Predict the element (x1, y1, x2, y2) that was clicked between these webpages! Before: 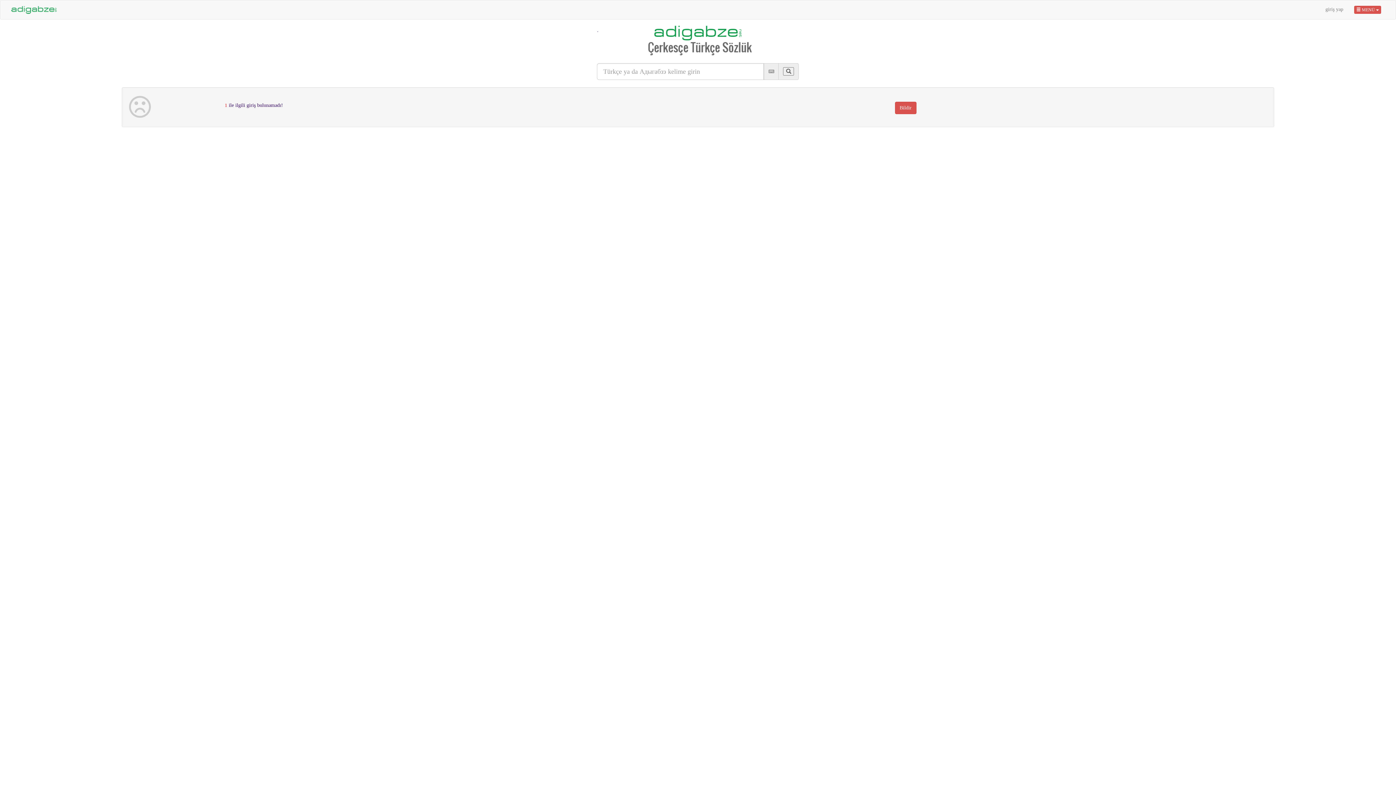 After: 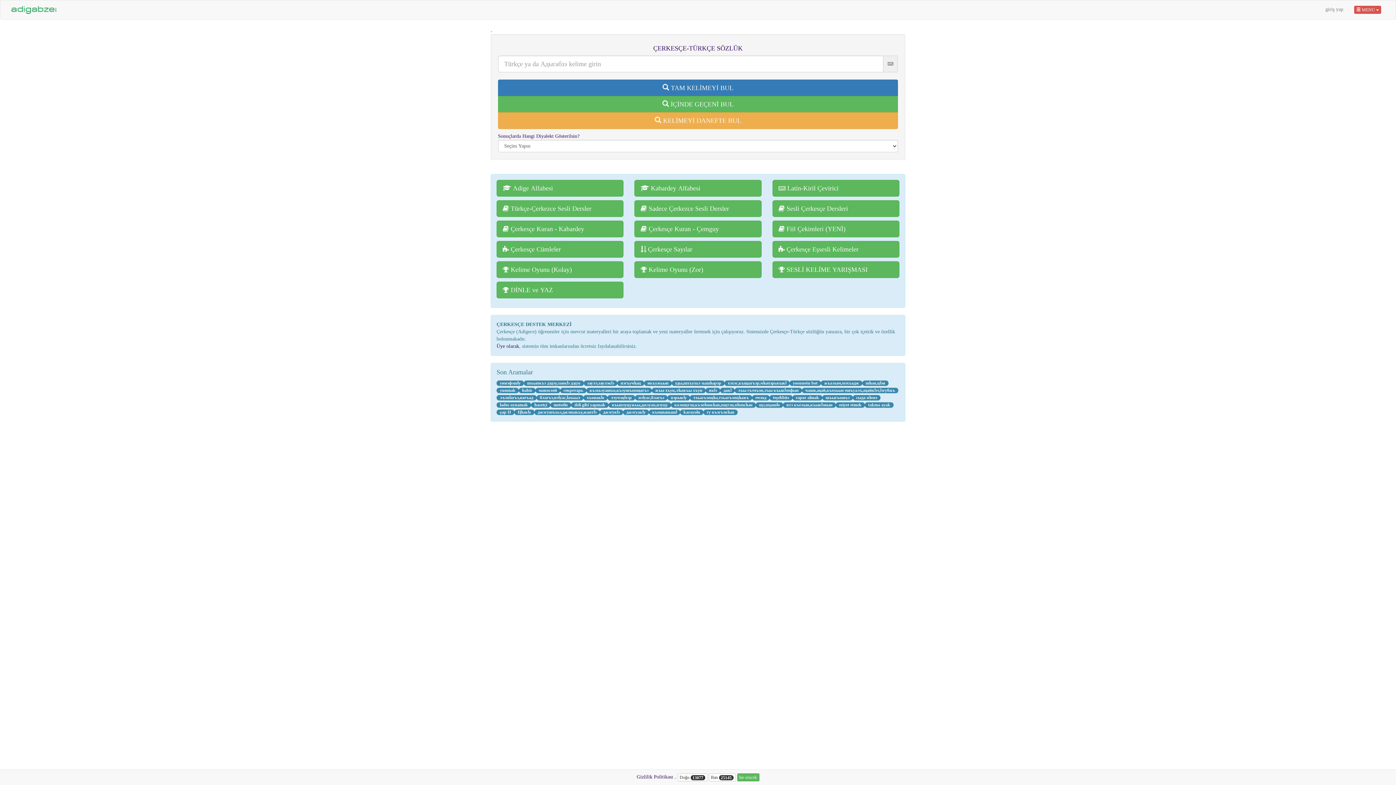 Action: bbox: (600, 23, 795, 56)